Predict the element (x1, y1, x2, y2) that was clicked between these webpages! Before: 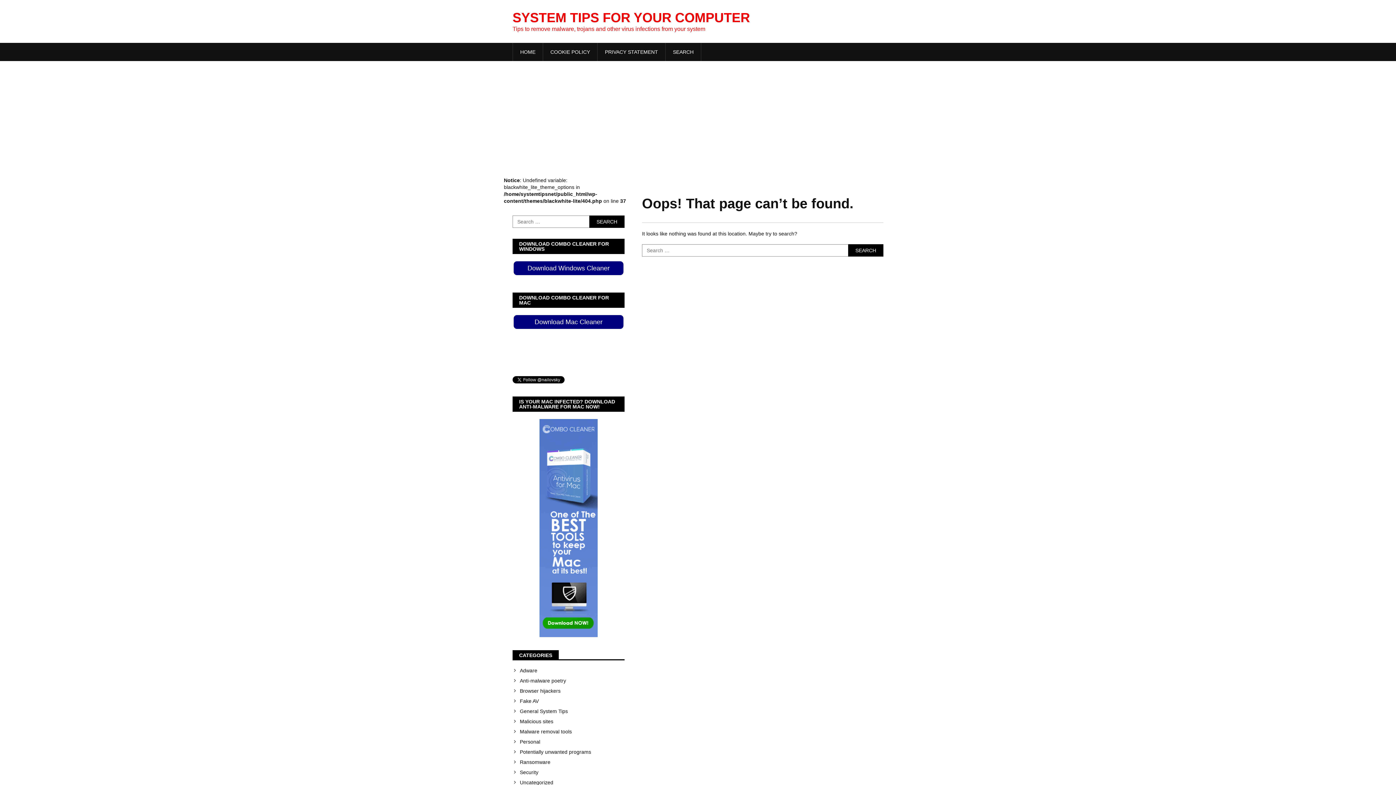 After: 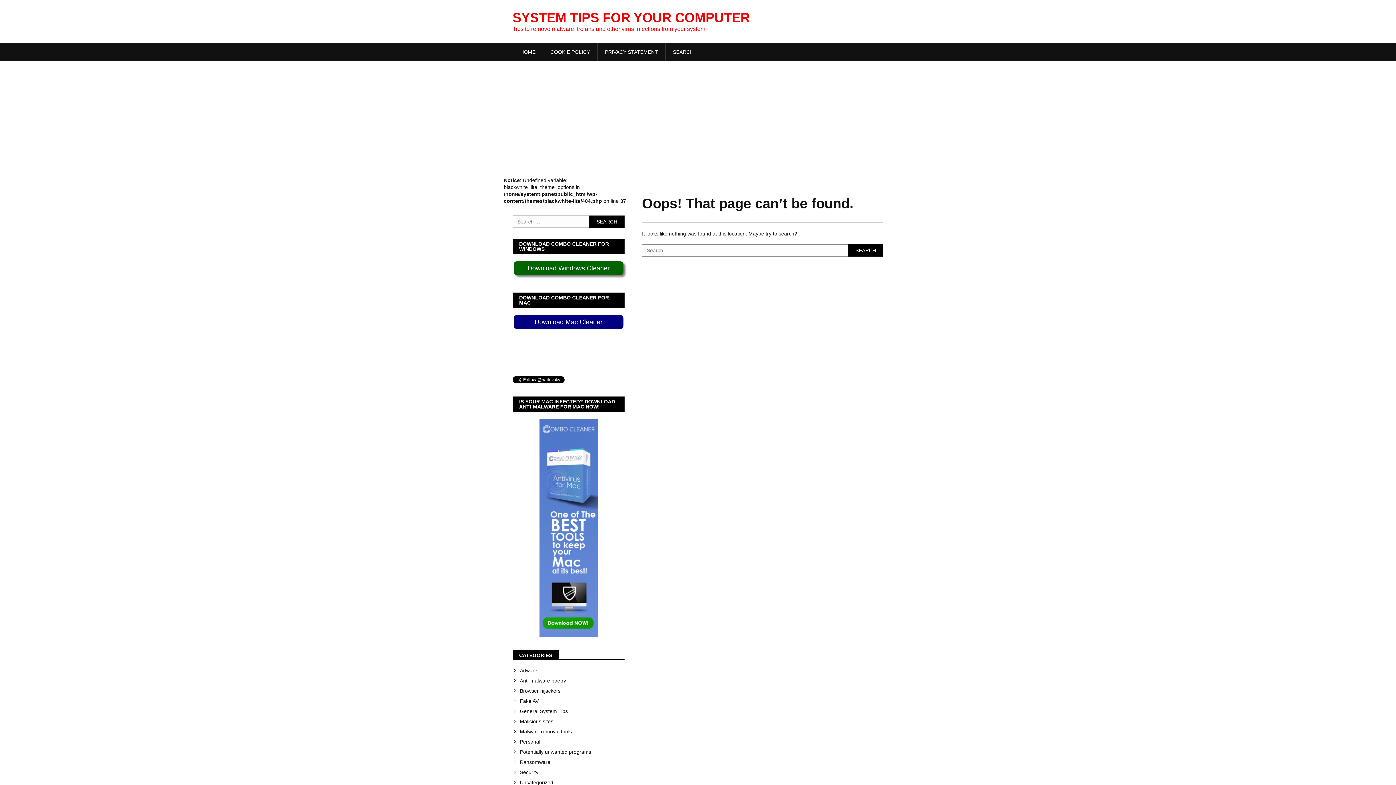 Action: label: Download Windows Cleaner bbox: (513, 261, 623, 275)